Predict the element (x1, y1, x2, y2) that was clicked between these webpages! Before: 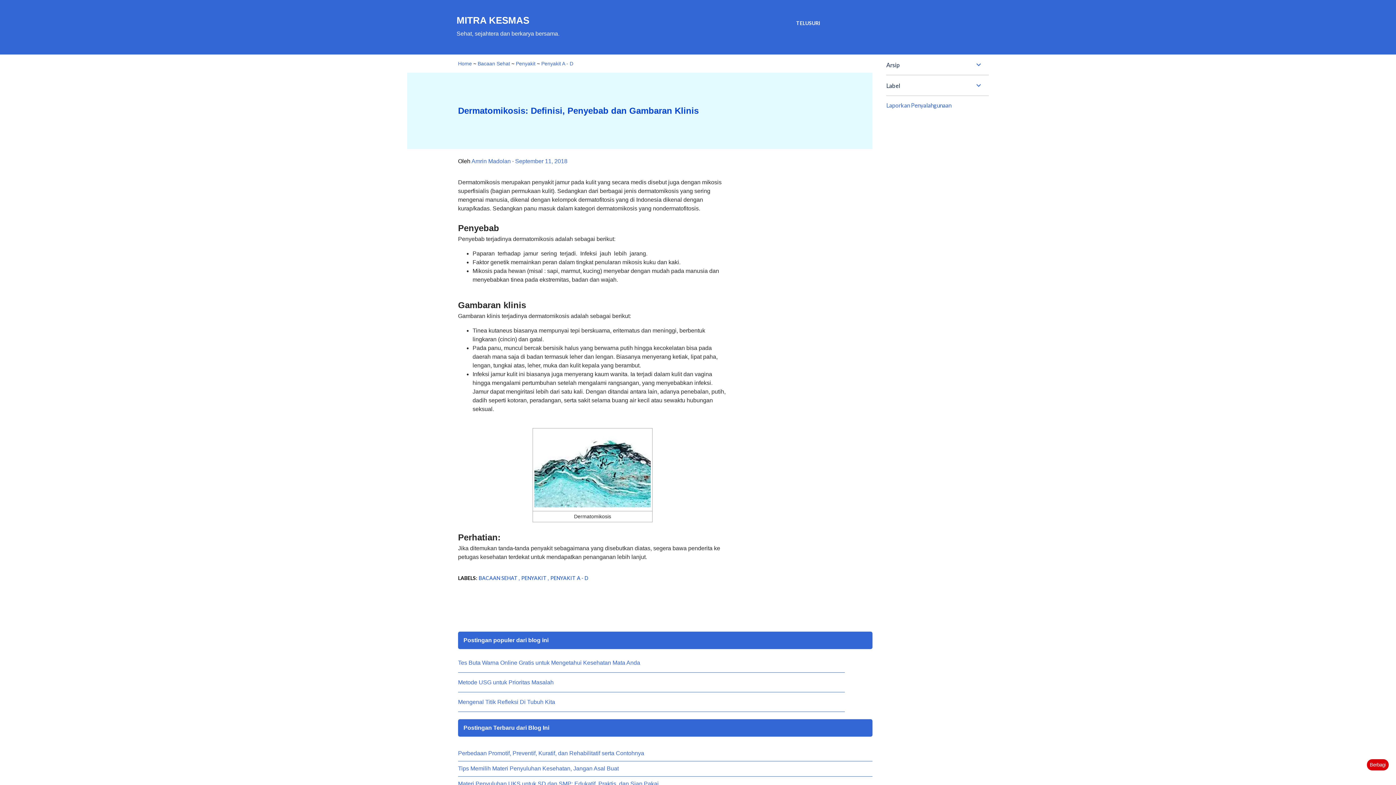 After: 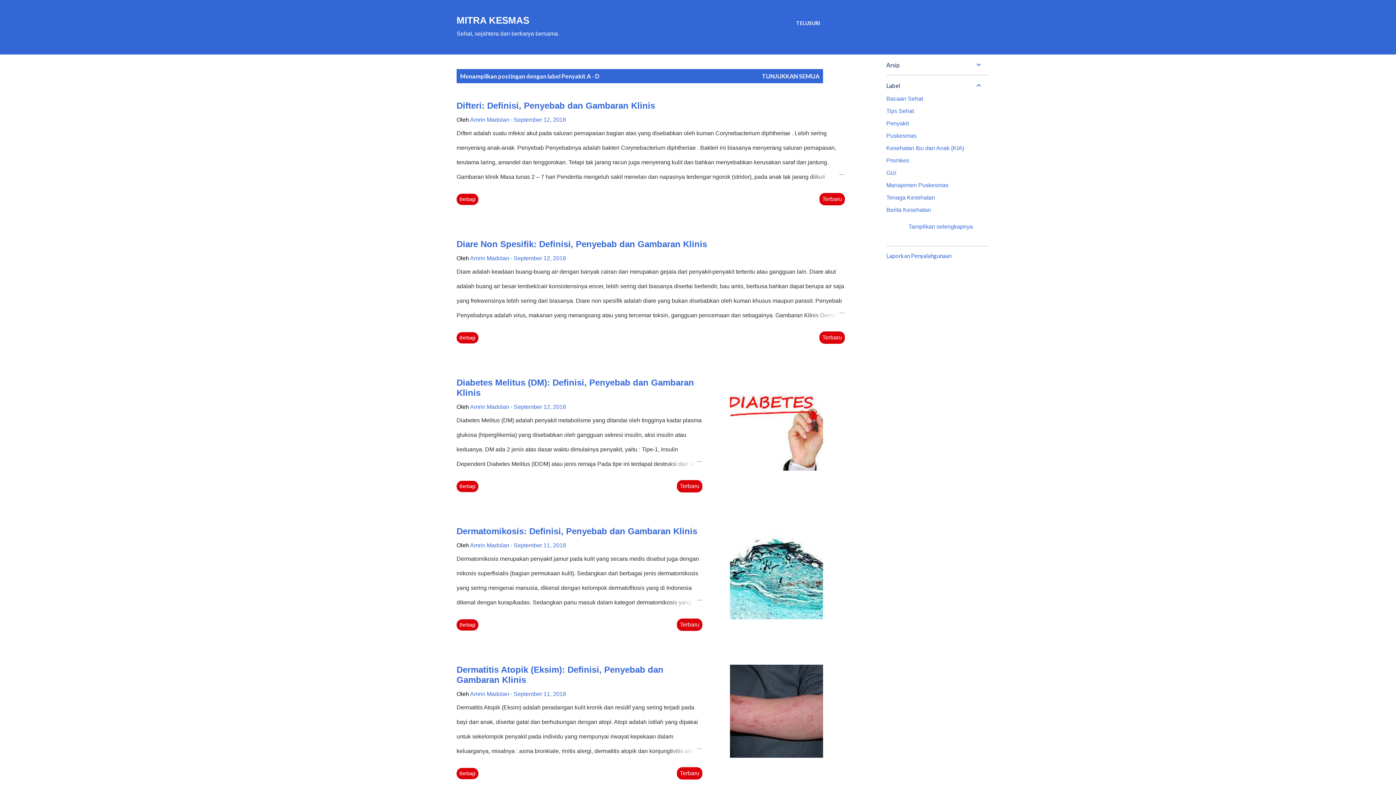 Action: bbox: (541, 60, 573, 66) label: Penyakit A - D